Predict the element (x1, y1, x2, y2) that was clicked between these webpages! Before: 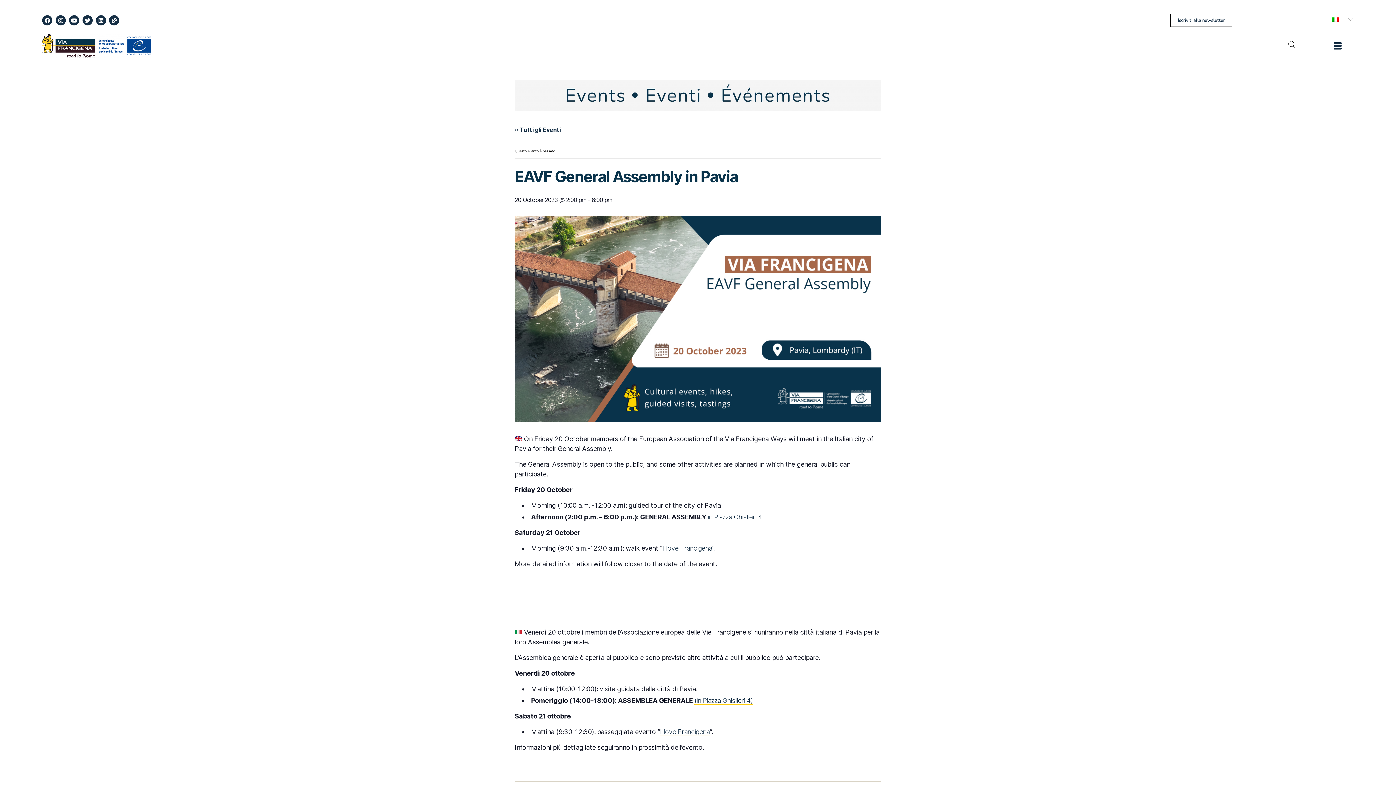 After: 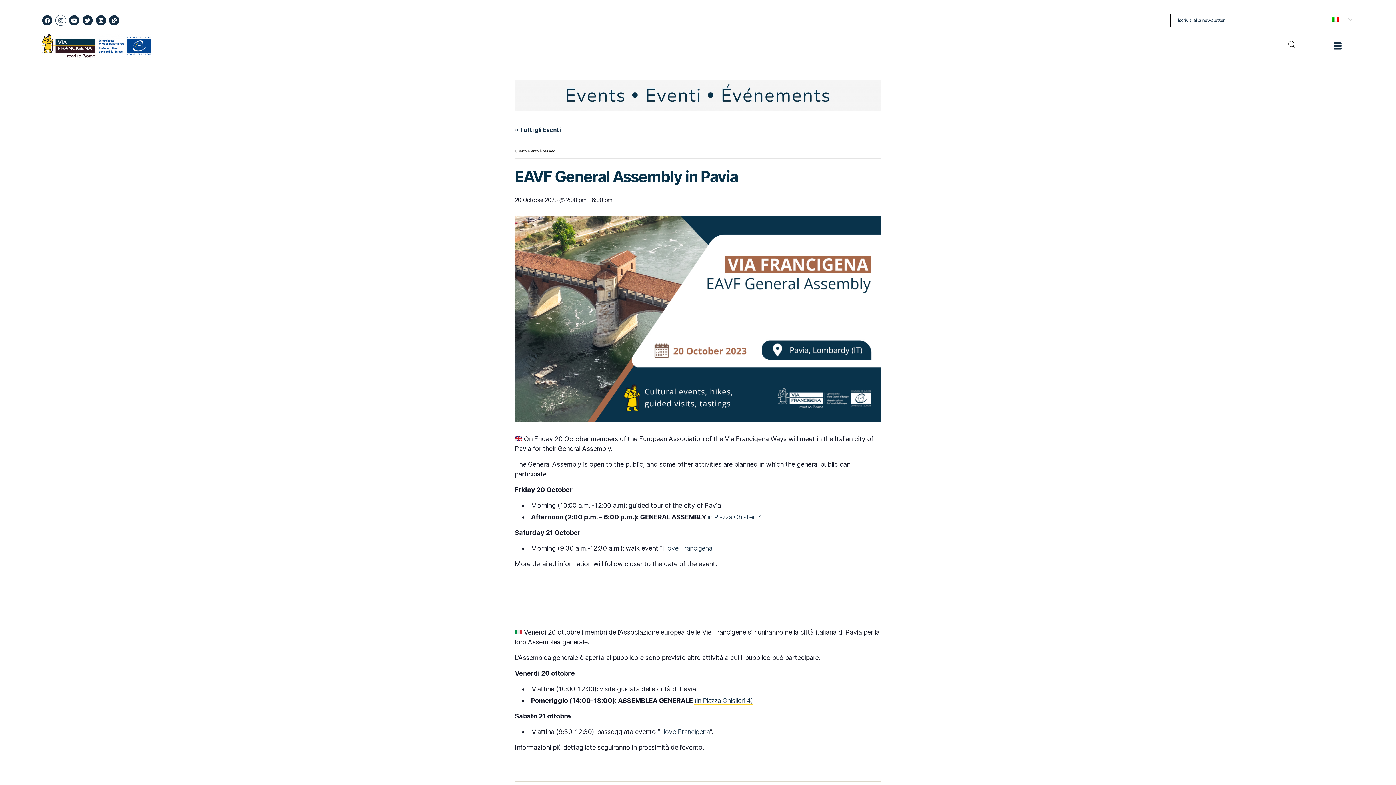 Action: bbox: (55, 15, 66, 25) label: Instagram